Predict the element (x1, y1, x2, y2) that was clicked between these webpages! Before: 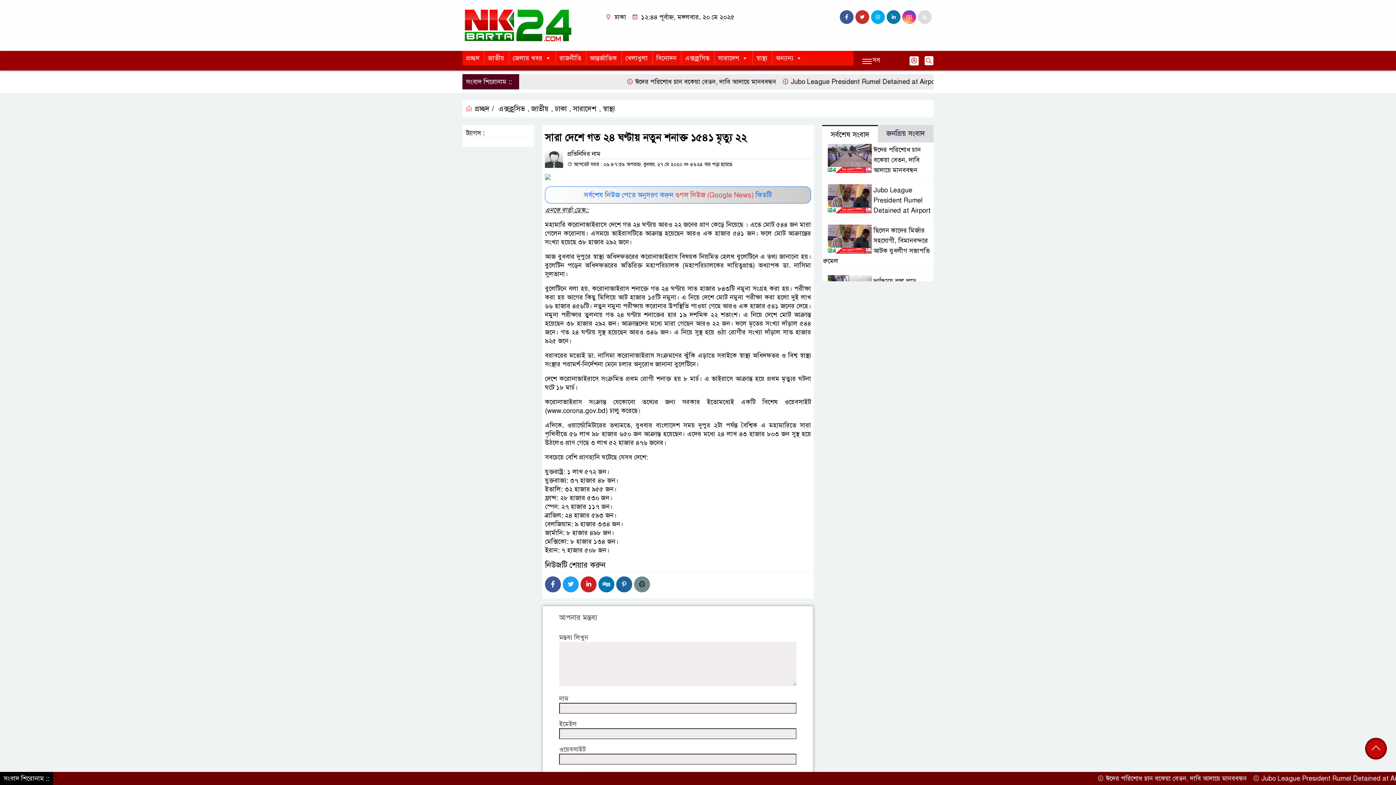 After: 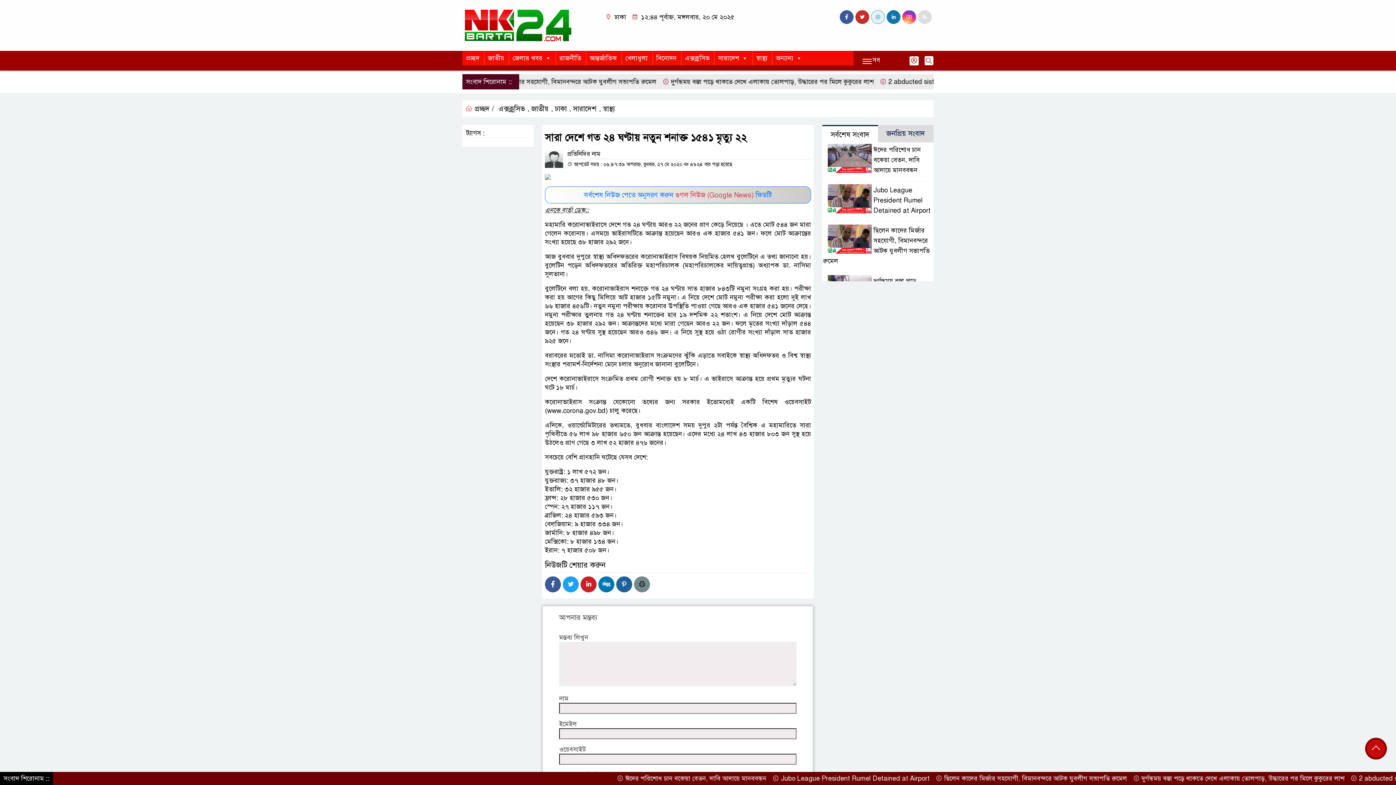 Action: bbox: (871, 10, 885, 24)